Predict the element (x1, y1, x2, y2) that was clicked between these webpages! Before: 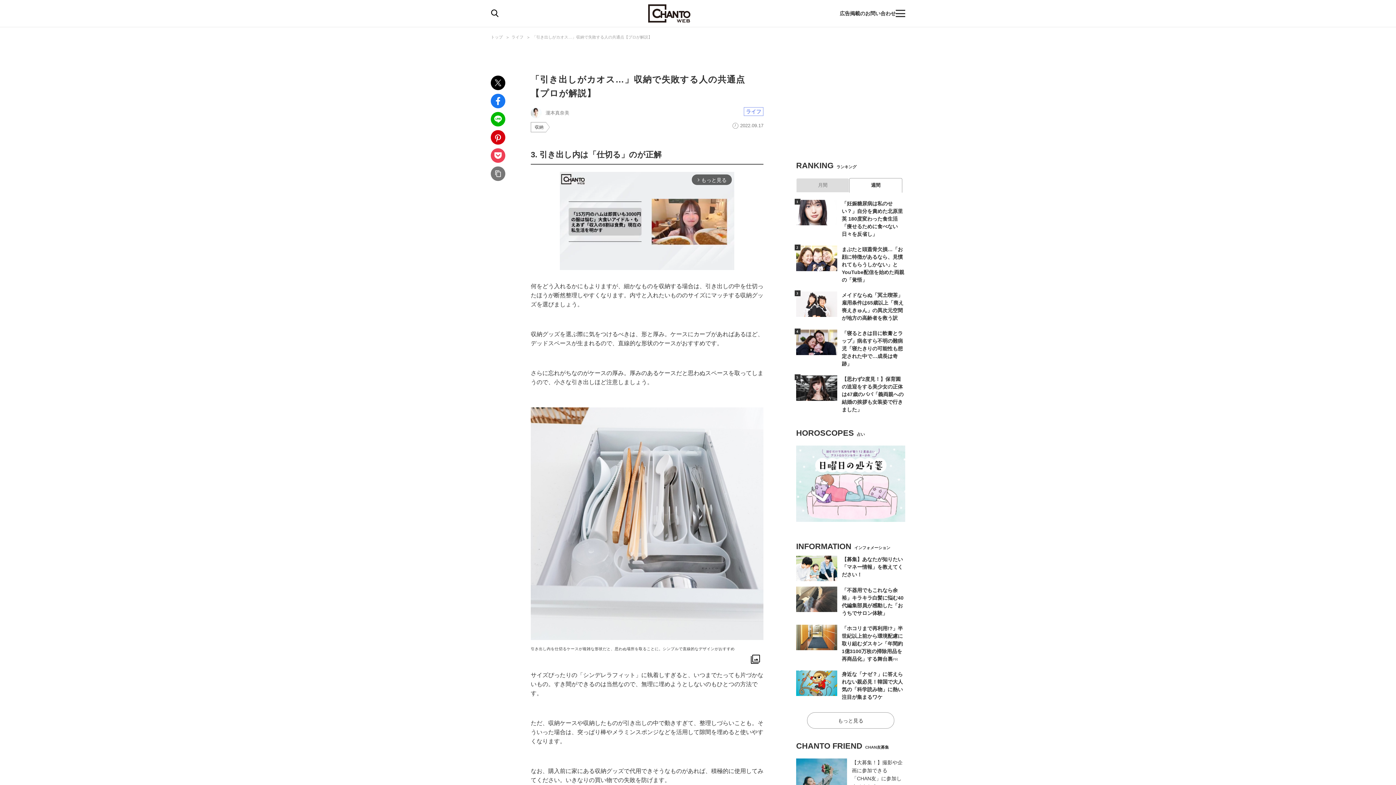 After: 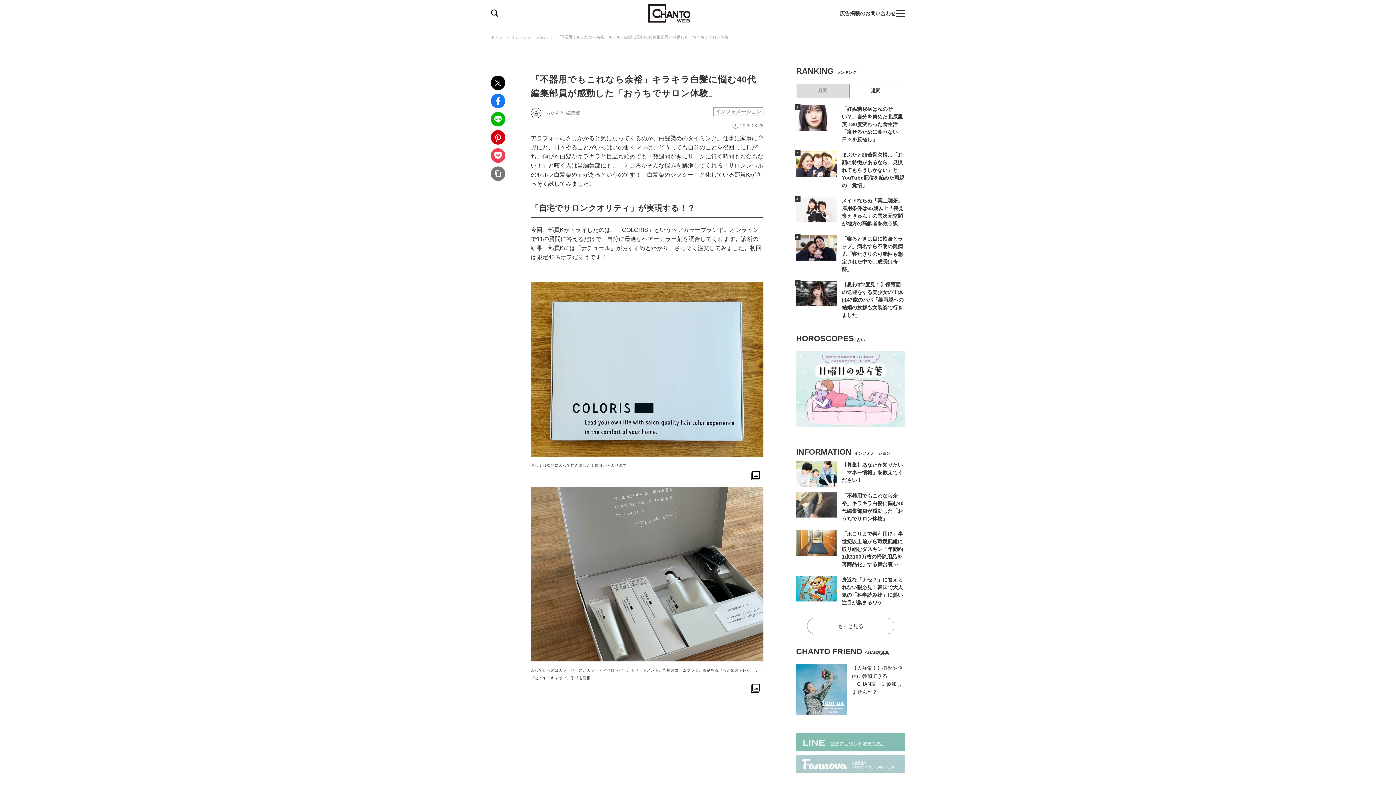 Action: bbox: (796, 586, 905, 619) label: 「不器用でもこれなら余裕」キラキラ白髪に悩む40代編集部員が感動した「おうちでサロン体験」